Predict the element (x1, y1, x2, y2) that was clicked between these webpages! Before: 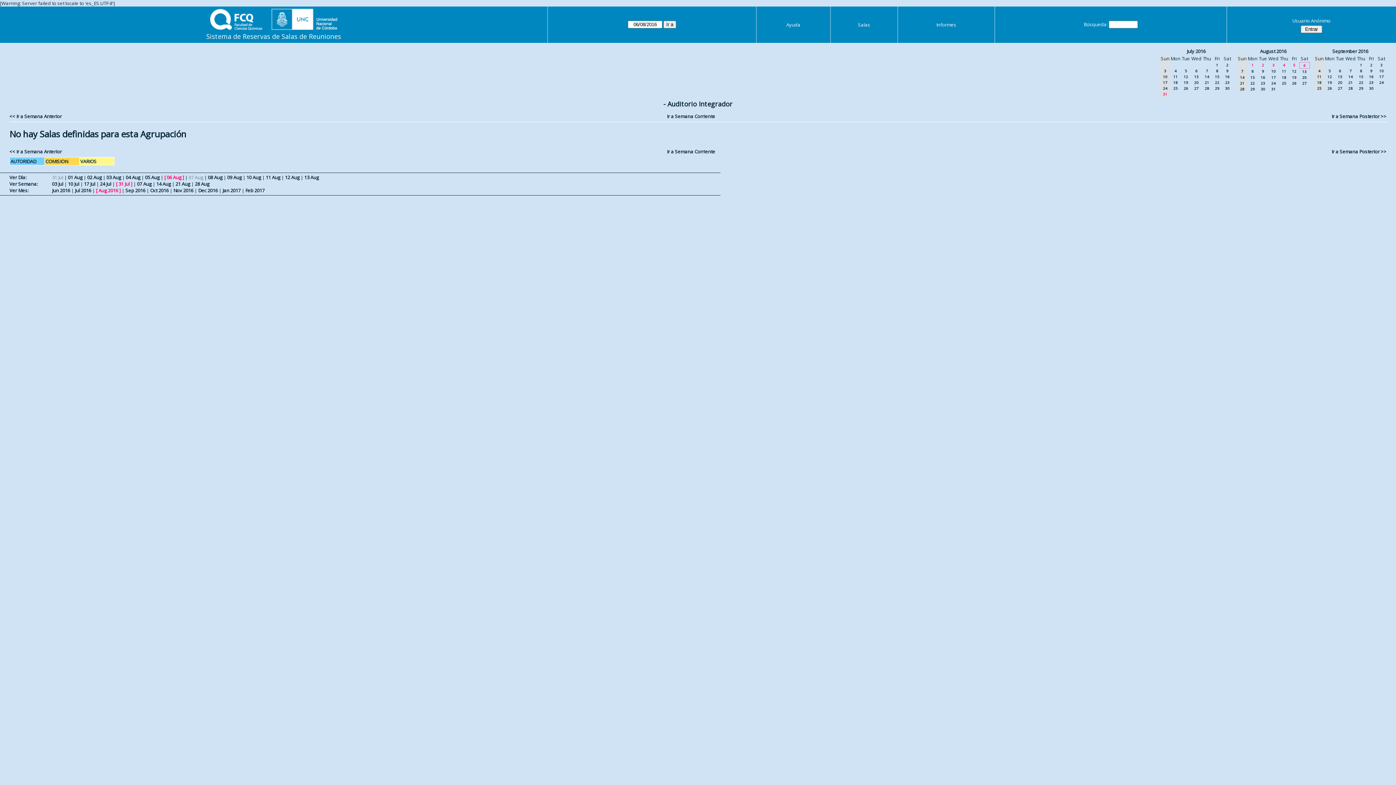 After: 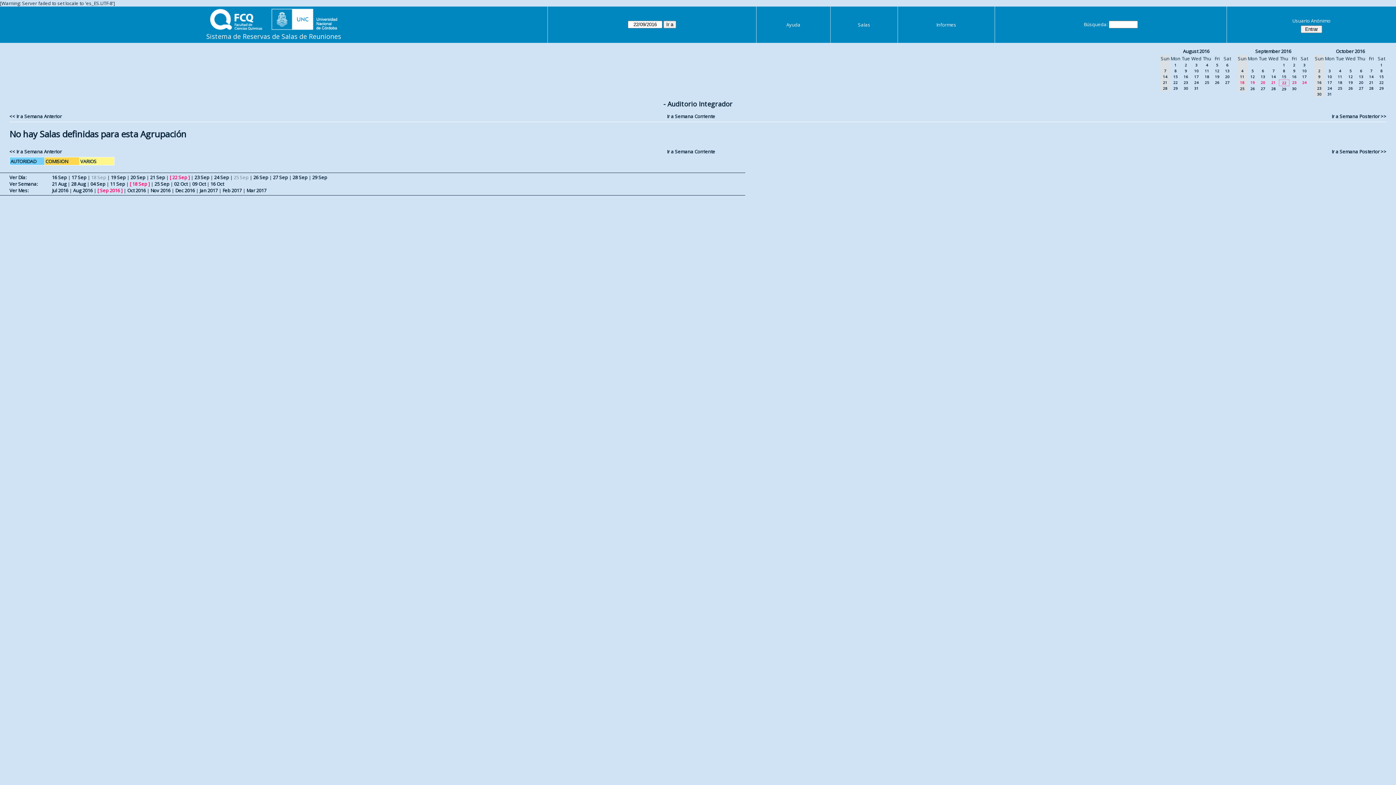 Action: label: 22 bbox: (1359, 80, 1363, 85)